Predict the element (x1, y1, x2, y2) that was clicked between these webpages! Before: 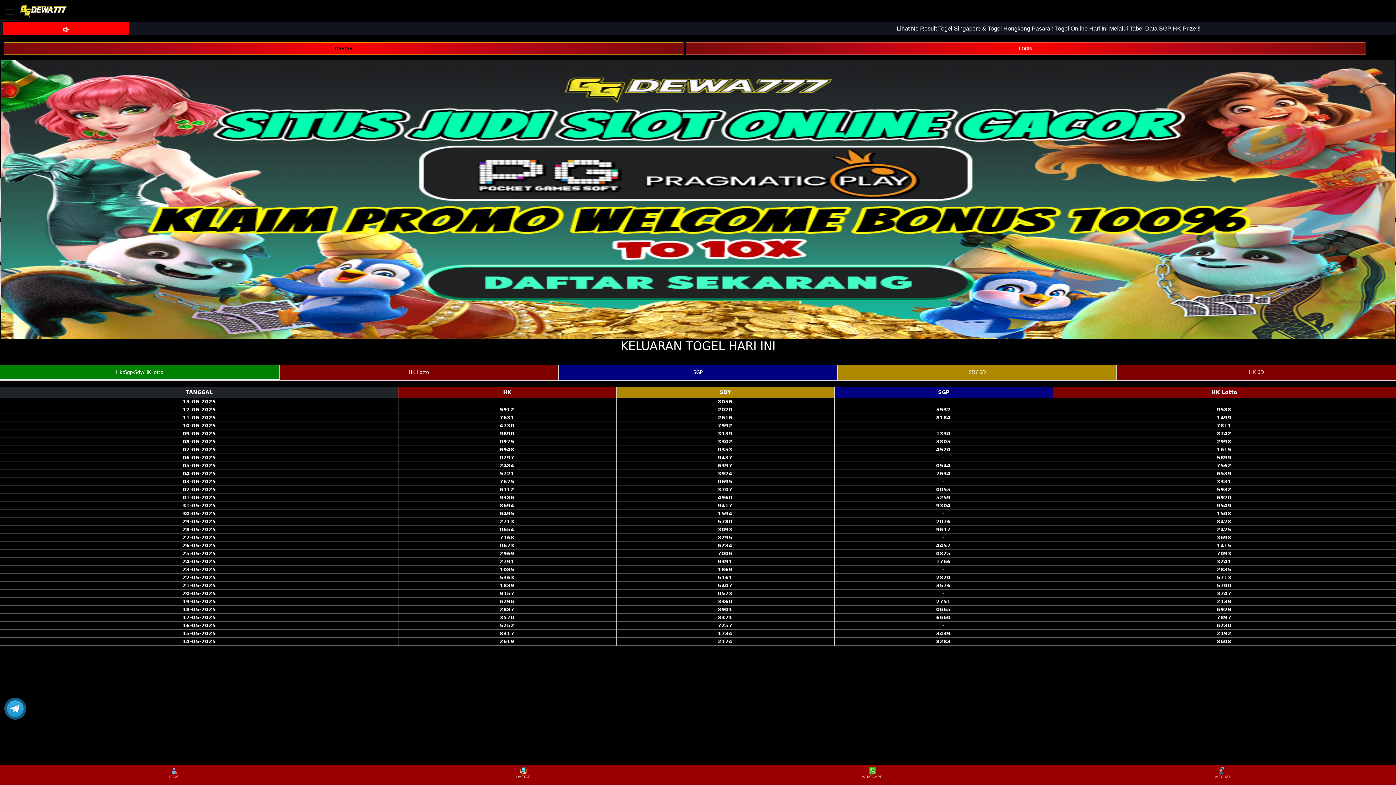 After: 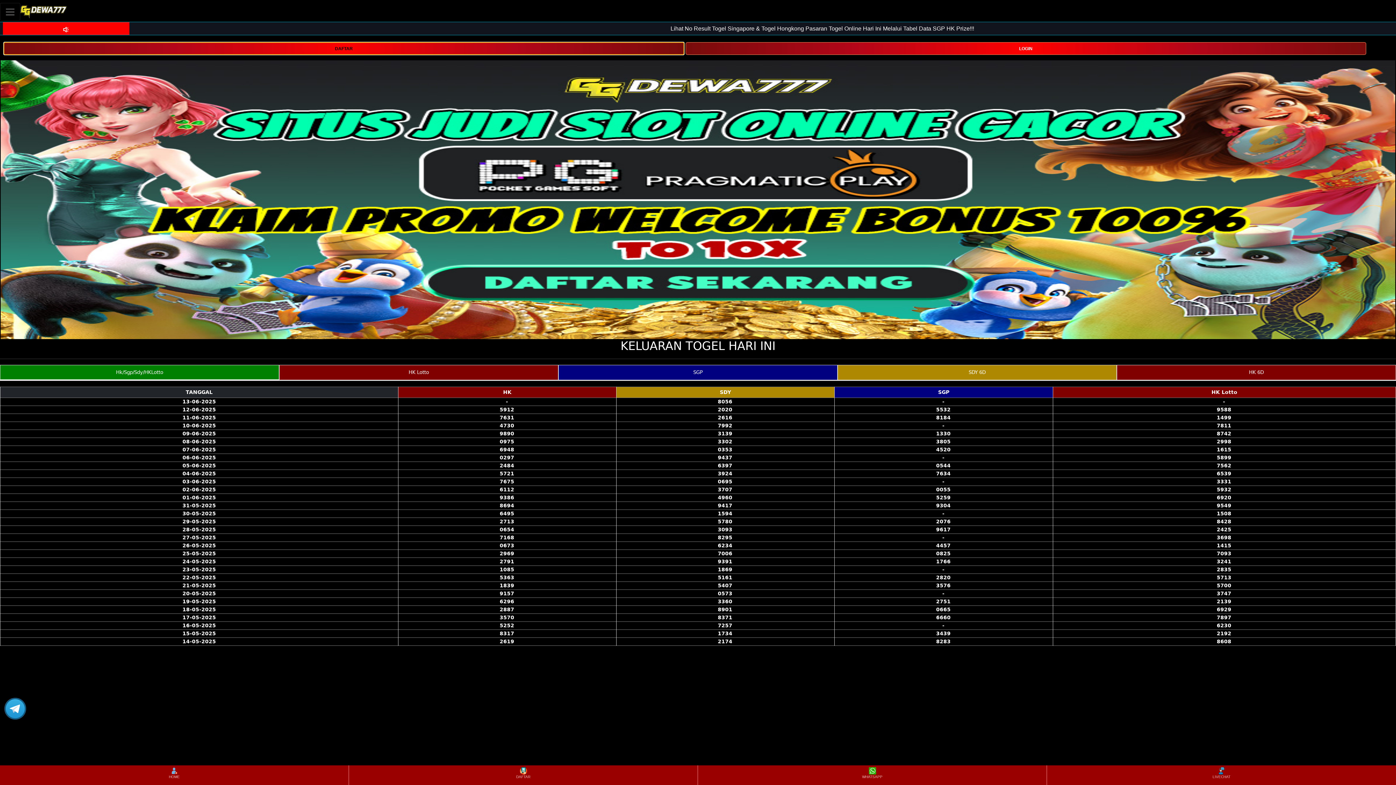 Action: bbox: (3, 44, 684, 51) label: DAFTAR